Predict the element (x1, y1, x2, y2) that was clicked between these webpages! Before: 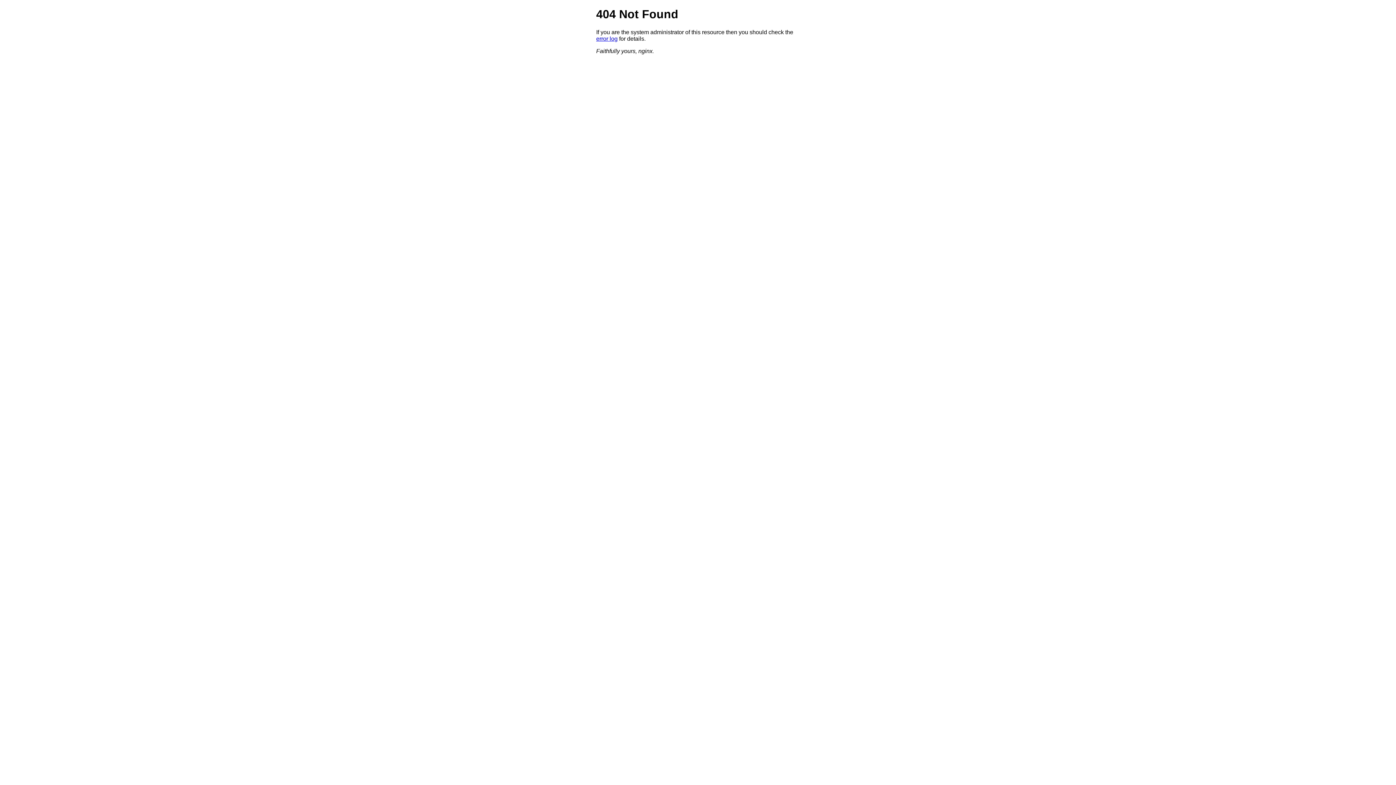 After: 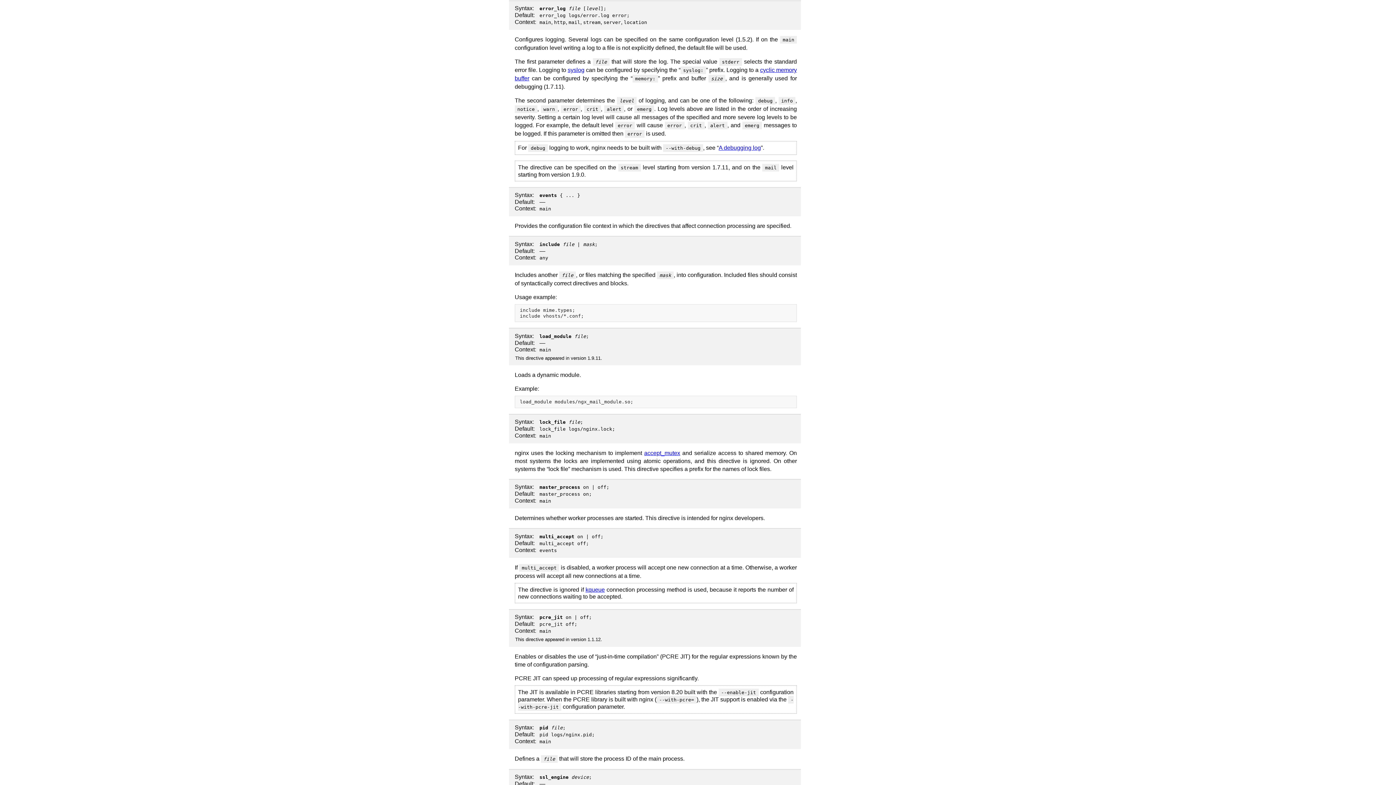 Action: bbox: (596, 35, 617, 41) label: error log